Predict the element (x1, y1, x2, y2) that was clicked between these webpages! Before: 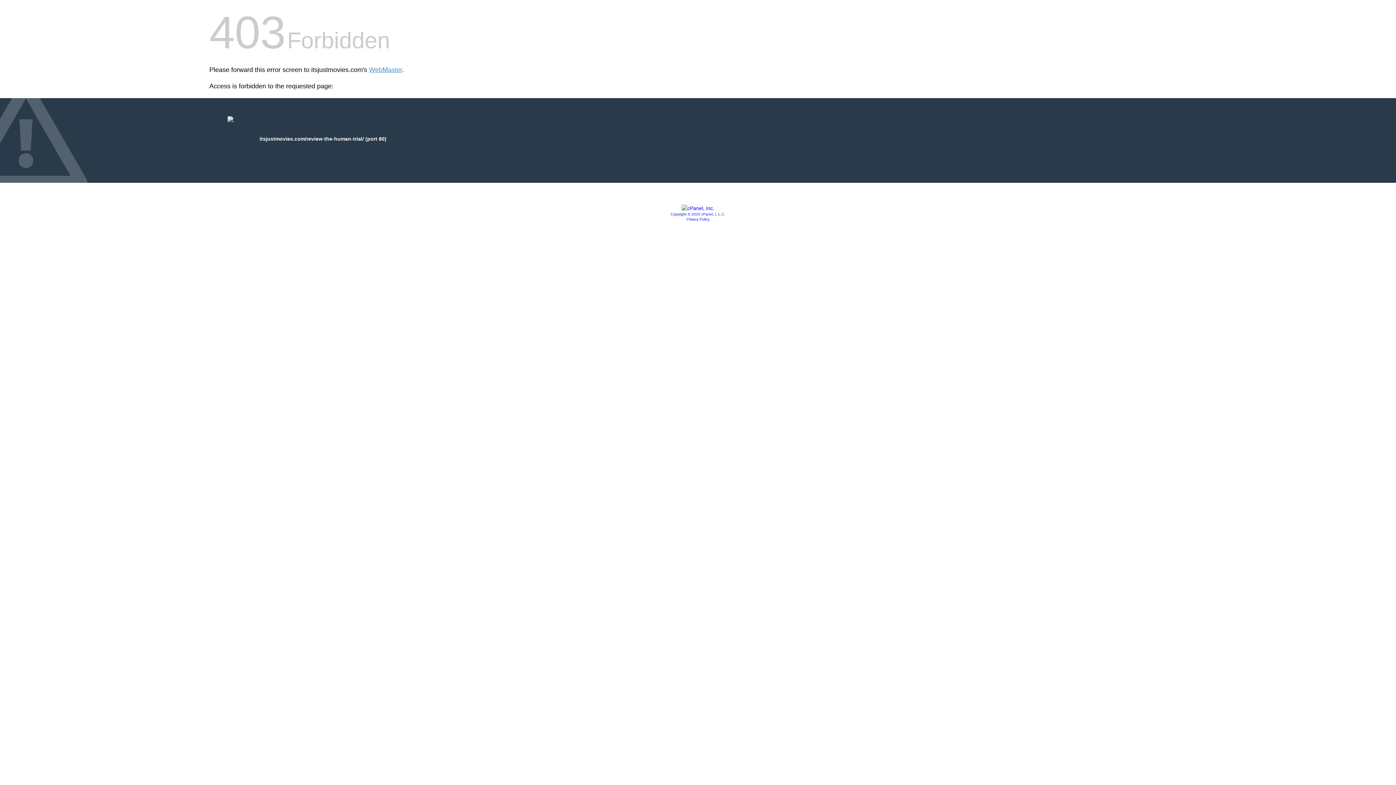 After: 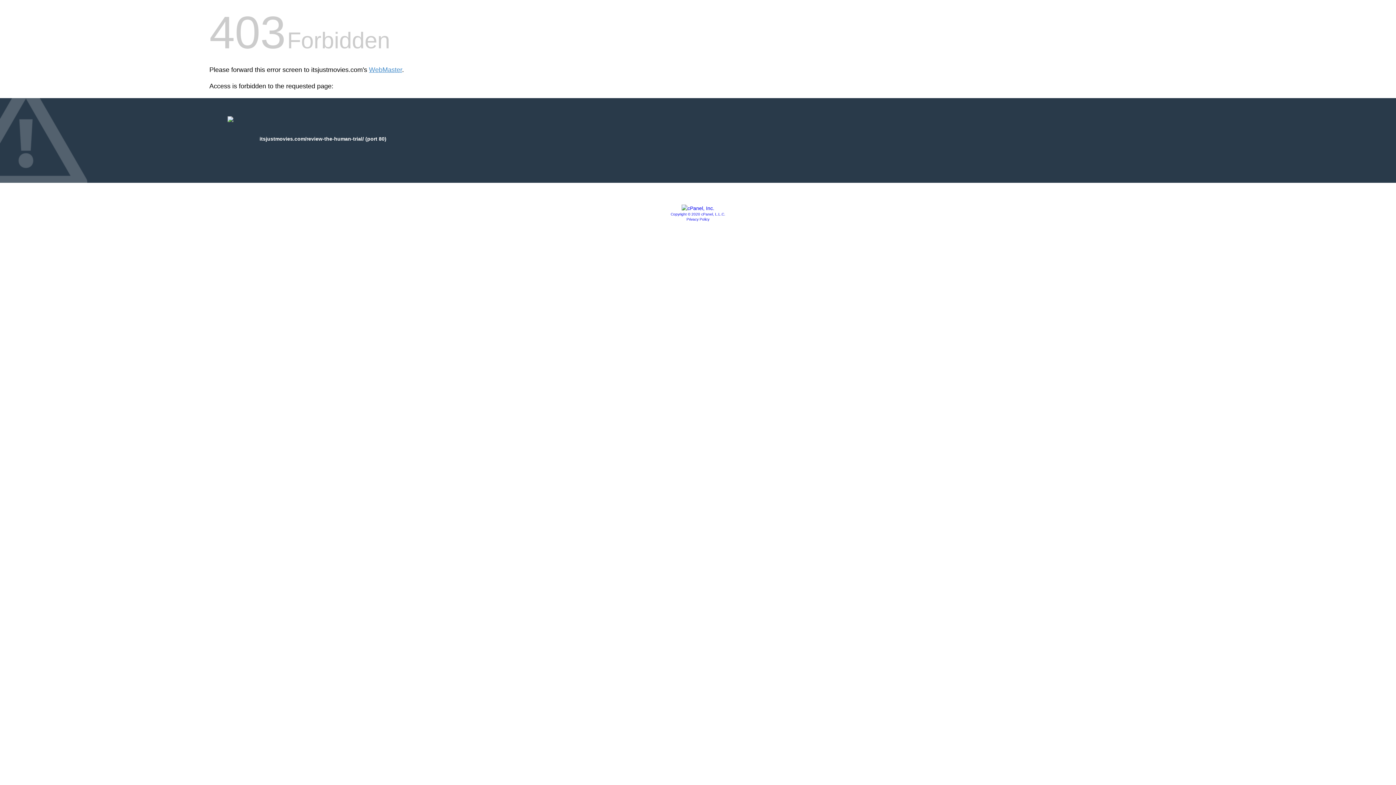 Action: bbox: (681, 205, 714, 211)